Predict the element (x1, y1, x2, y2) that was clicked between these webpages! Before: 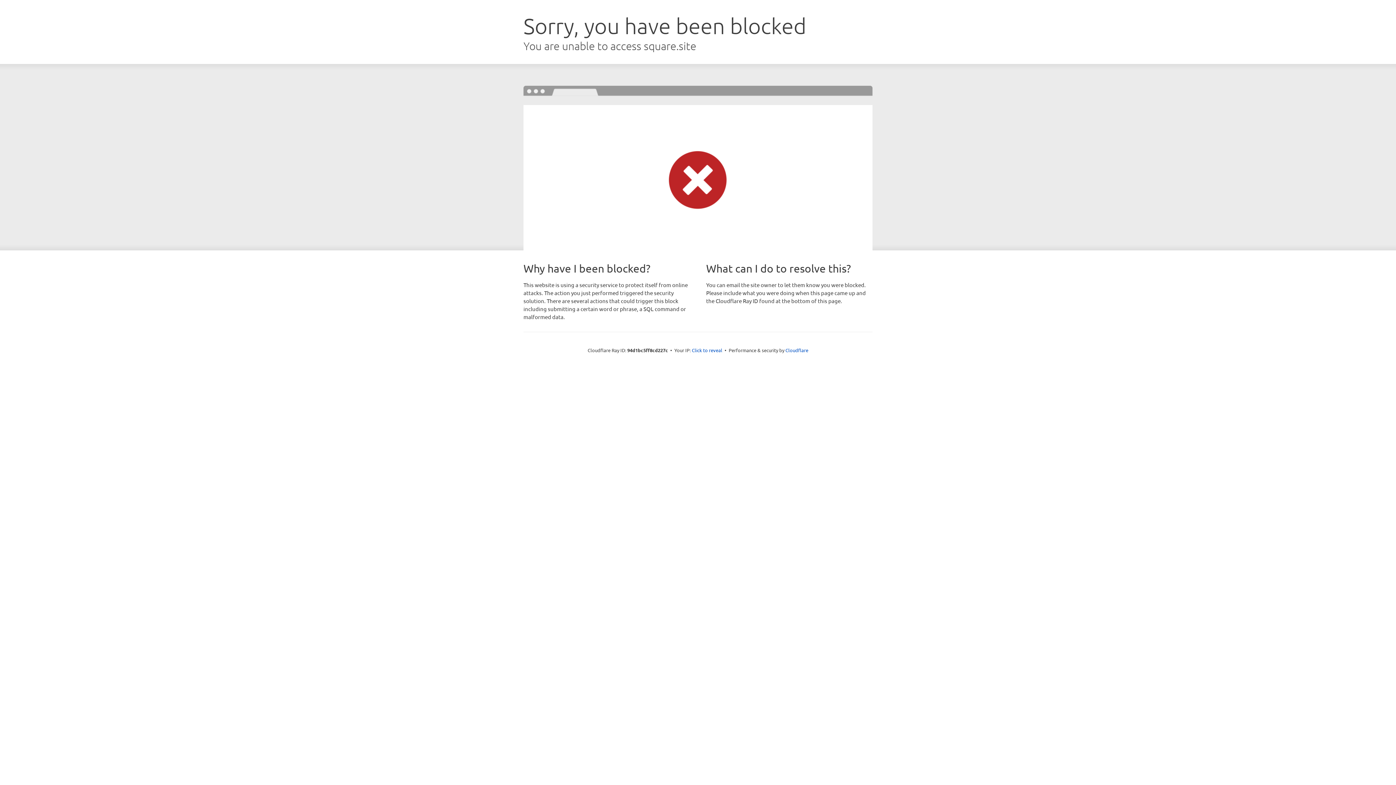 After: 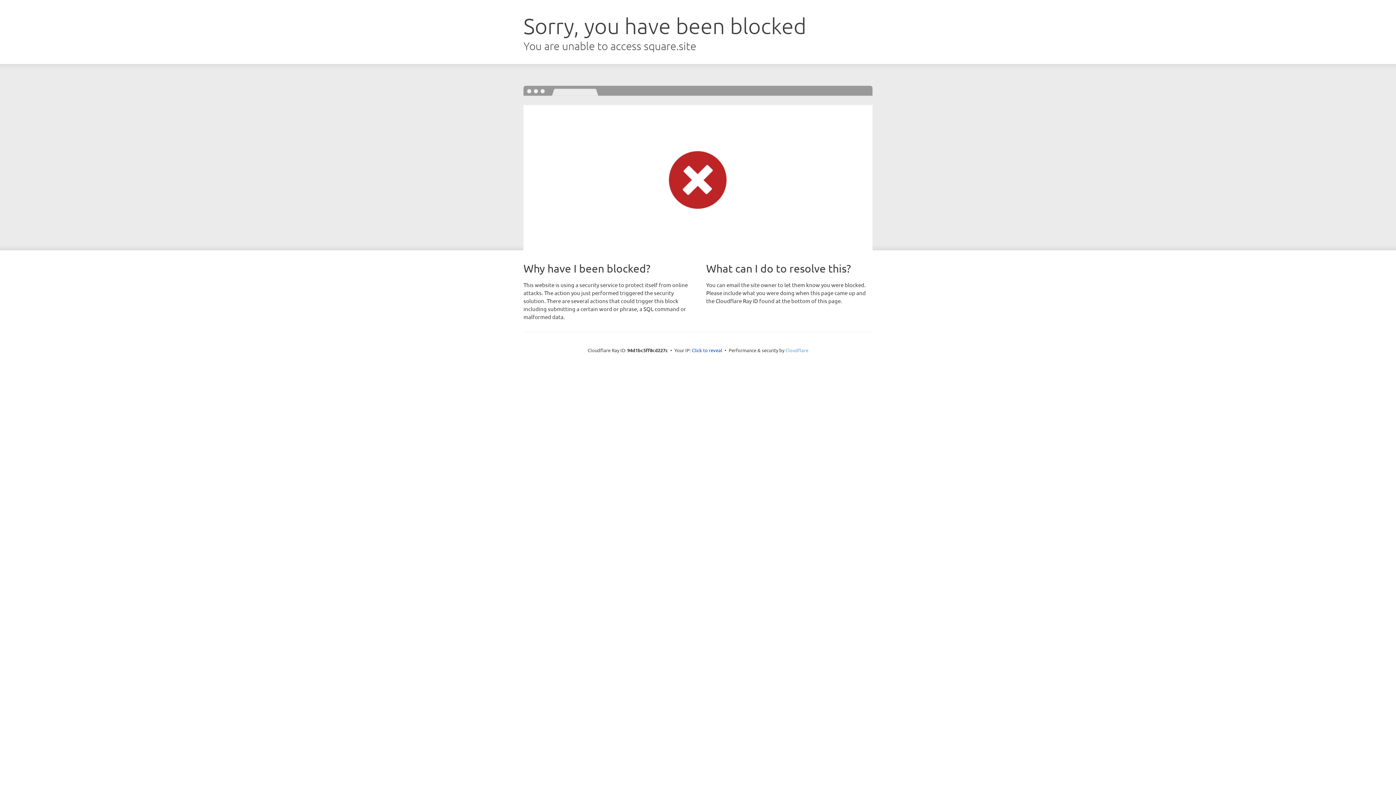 Action: bbox: (785, 347, 808, 353) label: Cloudflare